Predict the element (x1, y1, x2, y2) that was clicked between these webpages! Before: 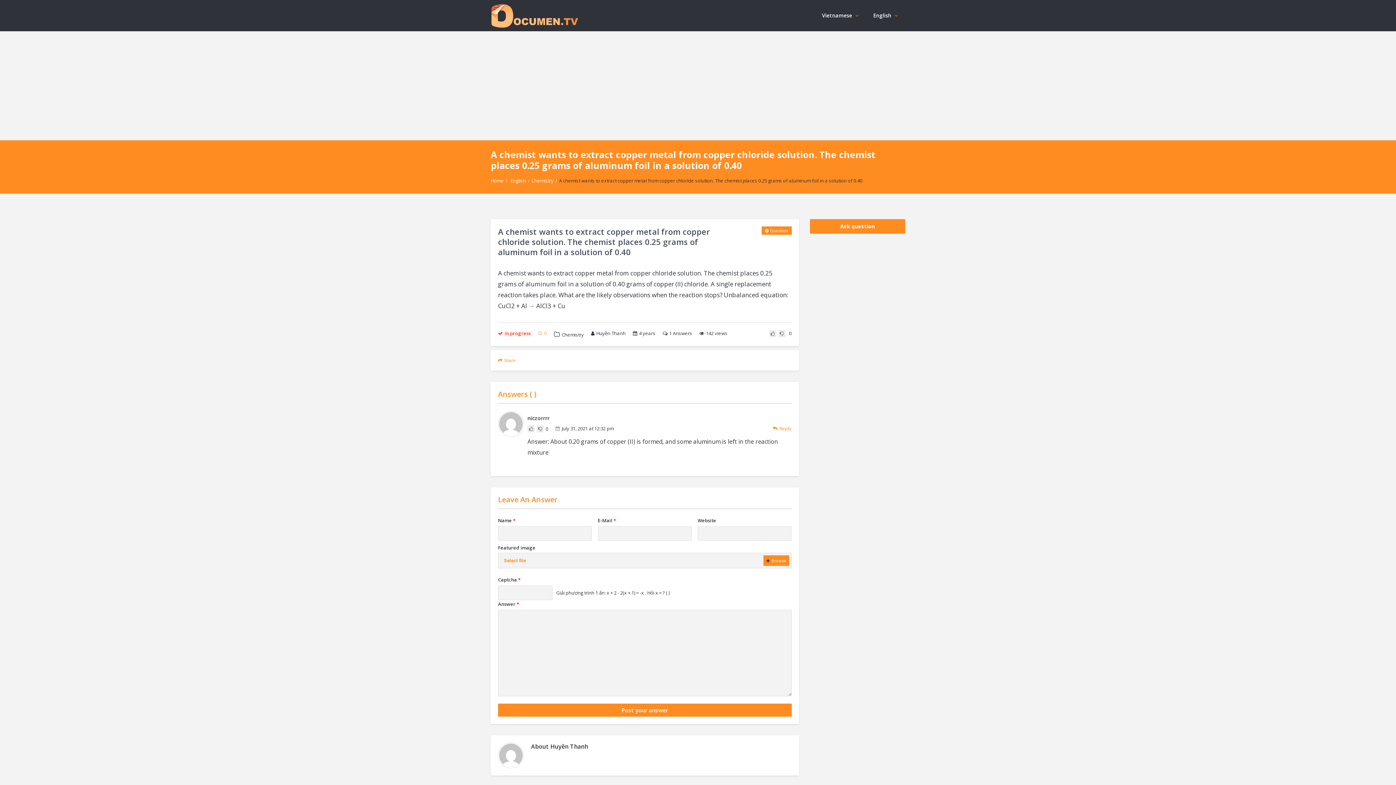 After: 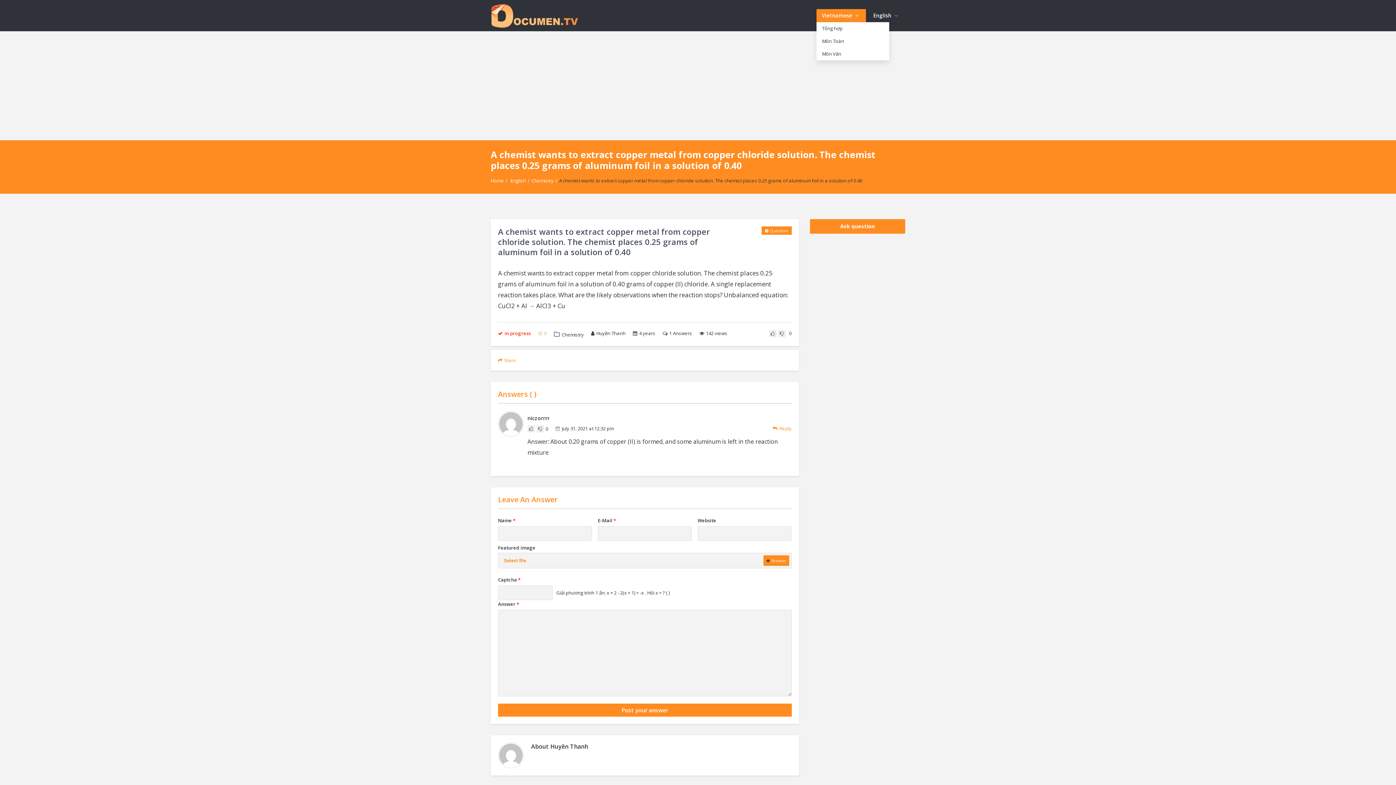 Action: bbox: (816, 9, 866, 22) label: Vietnamese 